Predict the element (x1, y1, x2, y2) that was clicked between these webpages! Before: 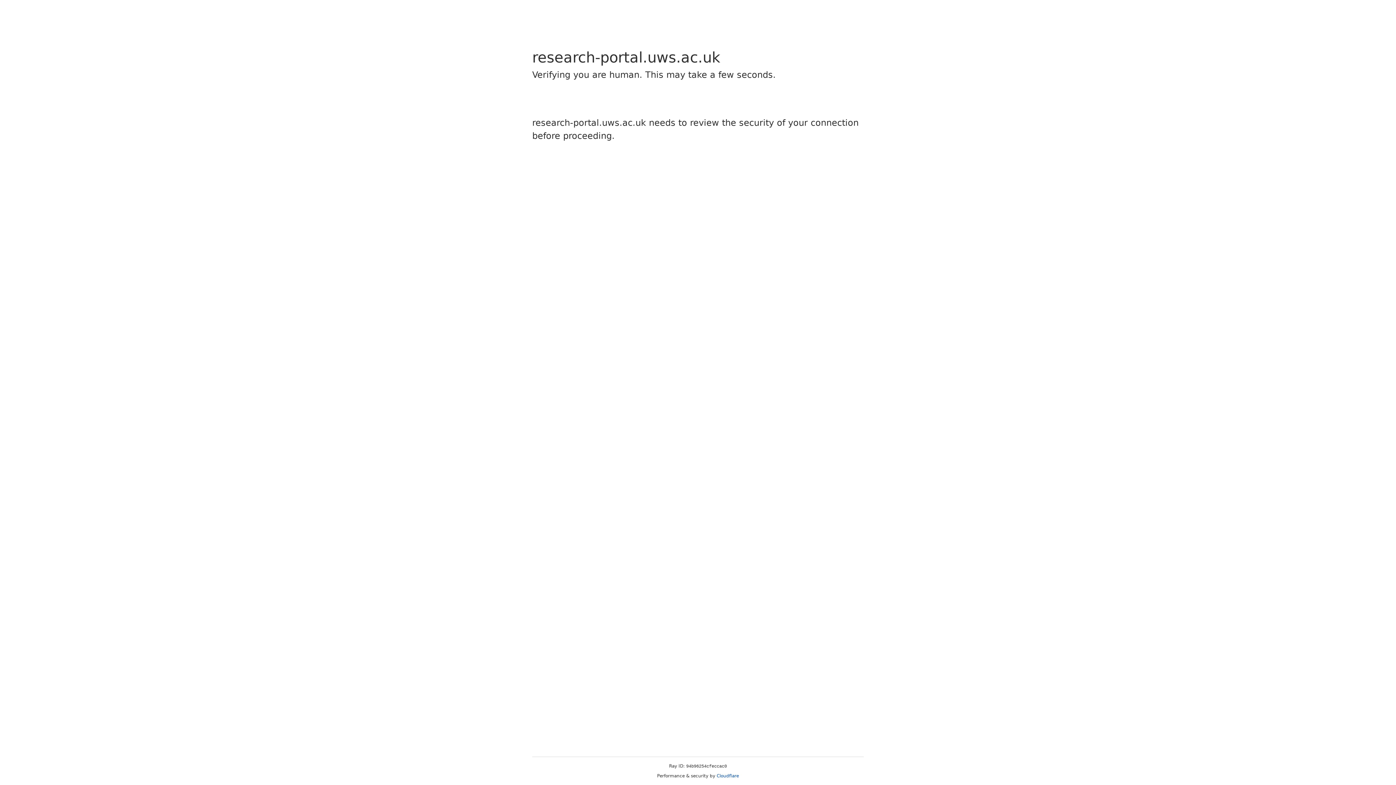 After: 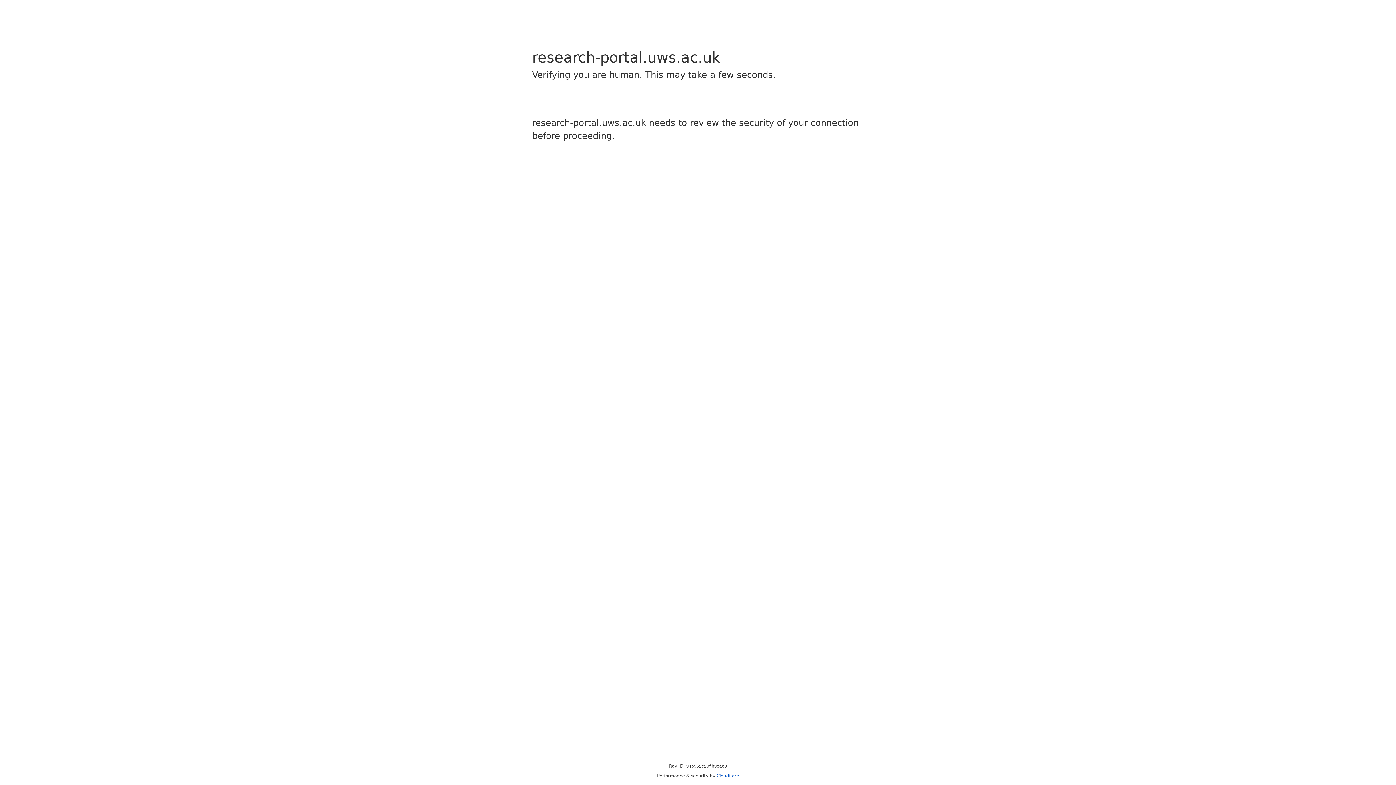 Action: bbox: (716, 773, 739, 778) label: Cloudflare